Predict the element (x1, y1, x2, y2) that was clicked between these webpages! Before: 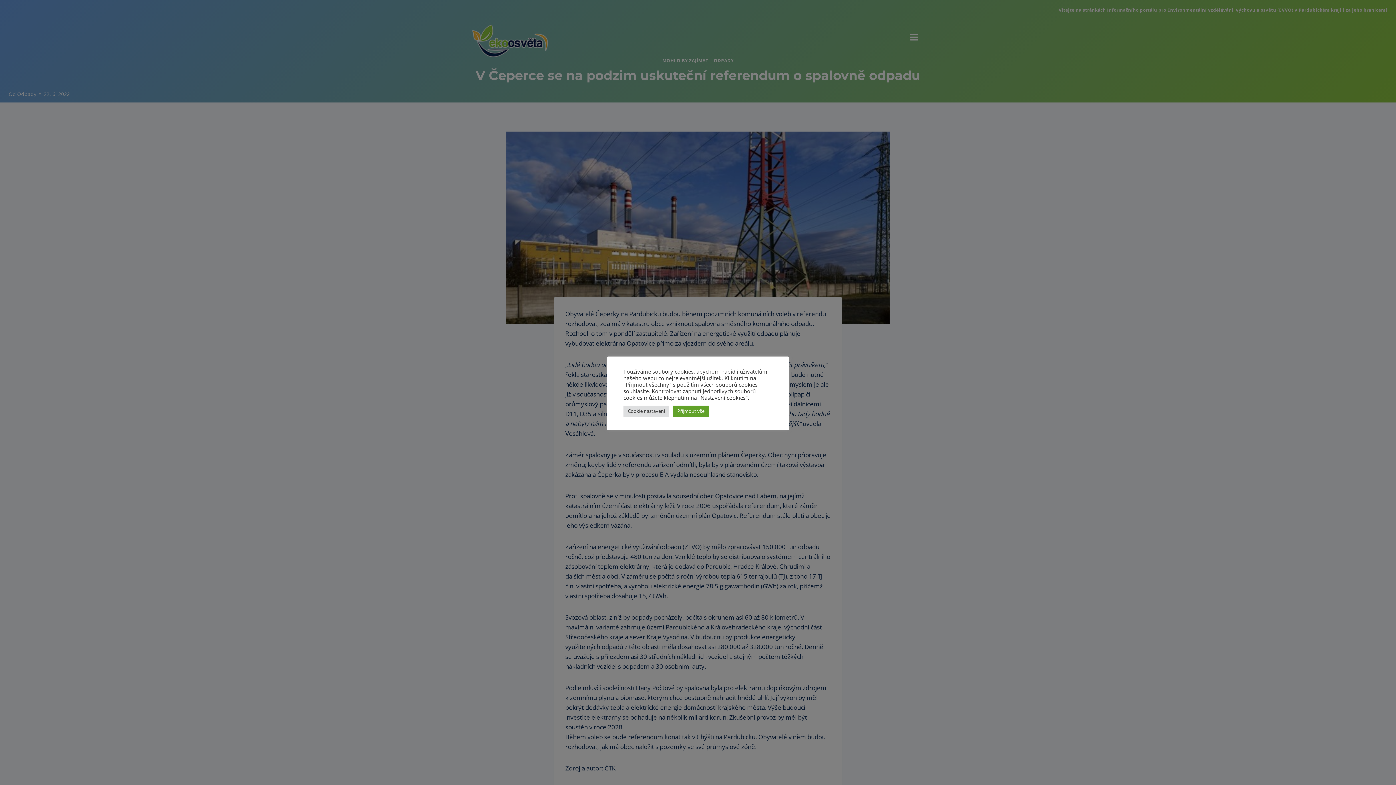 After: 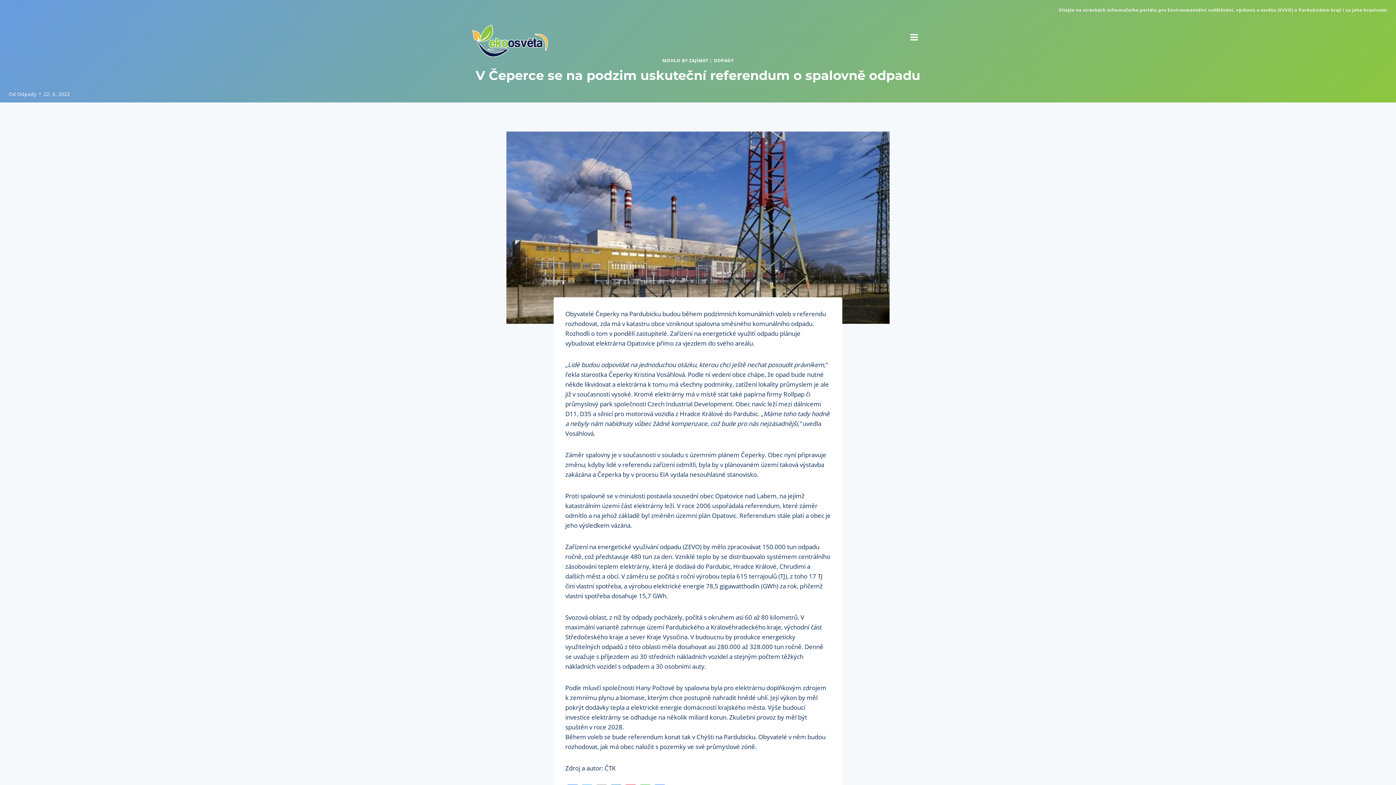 Action: label: Přijmout vše bbox: (673, 405, 709, 416)